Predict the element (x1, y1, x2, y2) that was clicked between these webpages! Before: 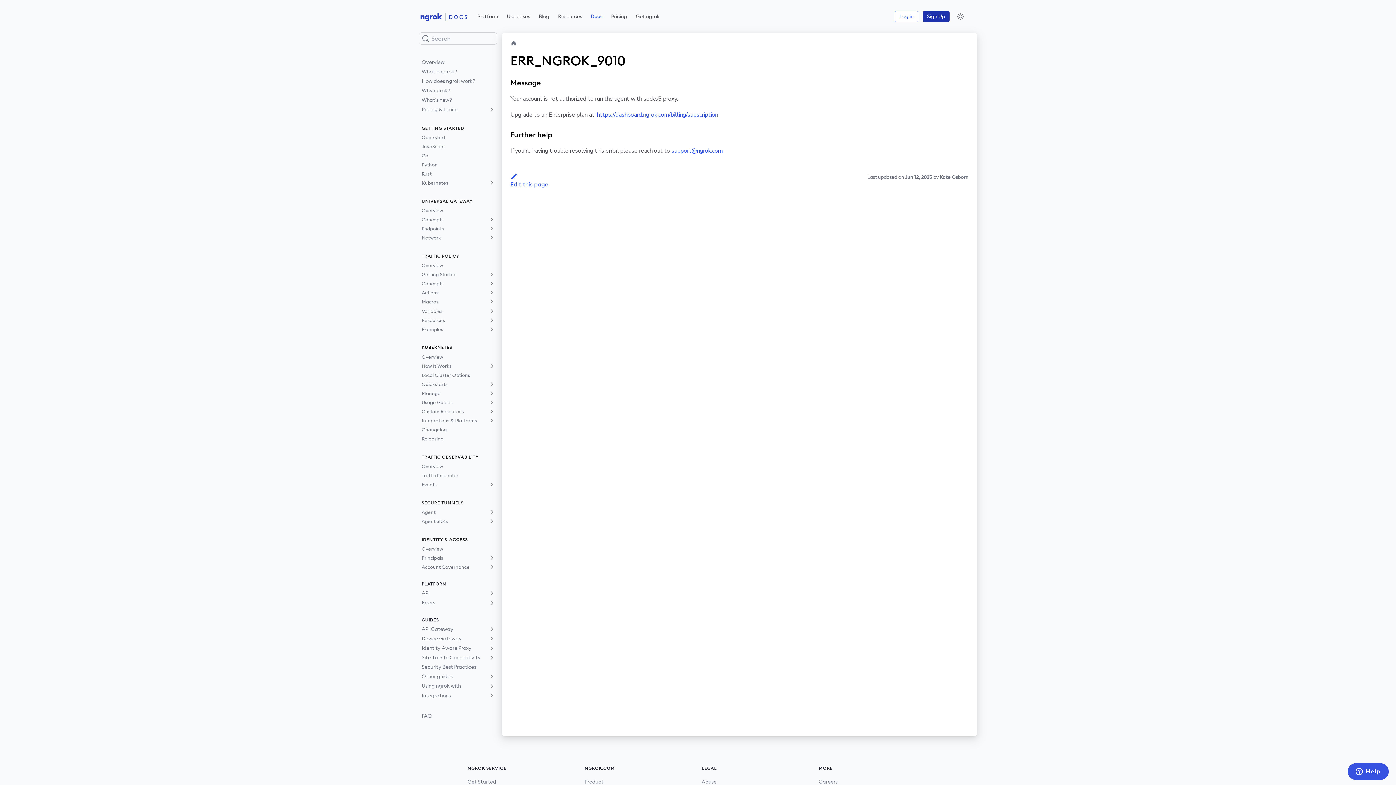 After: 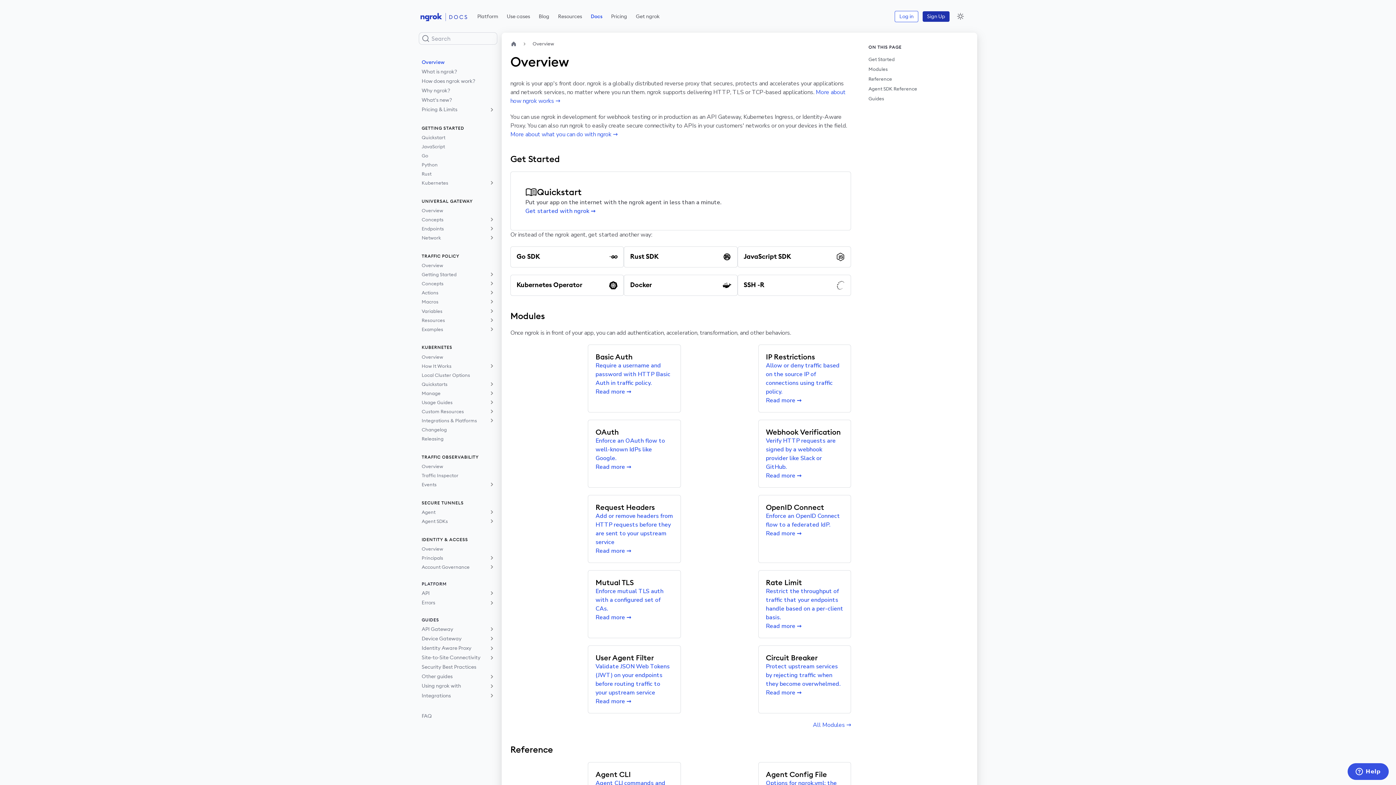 Action: label: Docs bbox: (586, 11, 606, 21)